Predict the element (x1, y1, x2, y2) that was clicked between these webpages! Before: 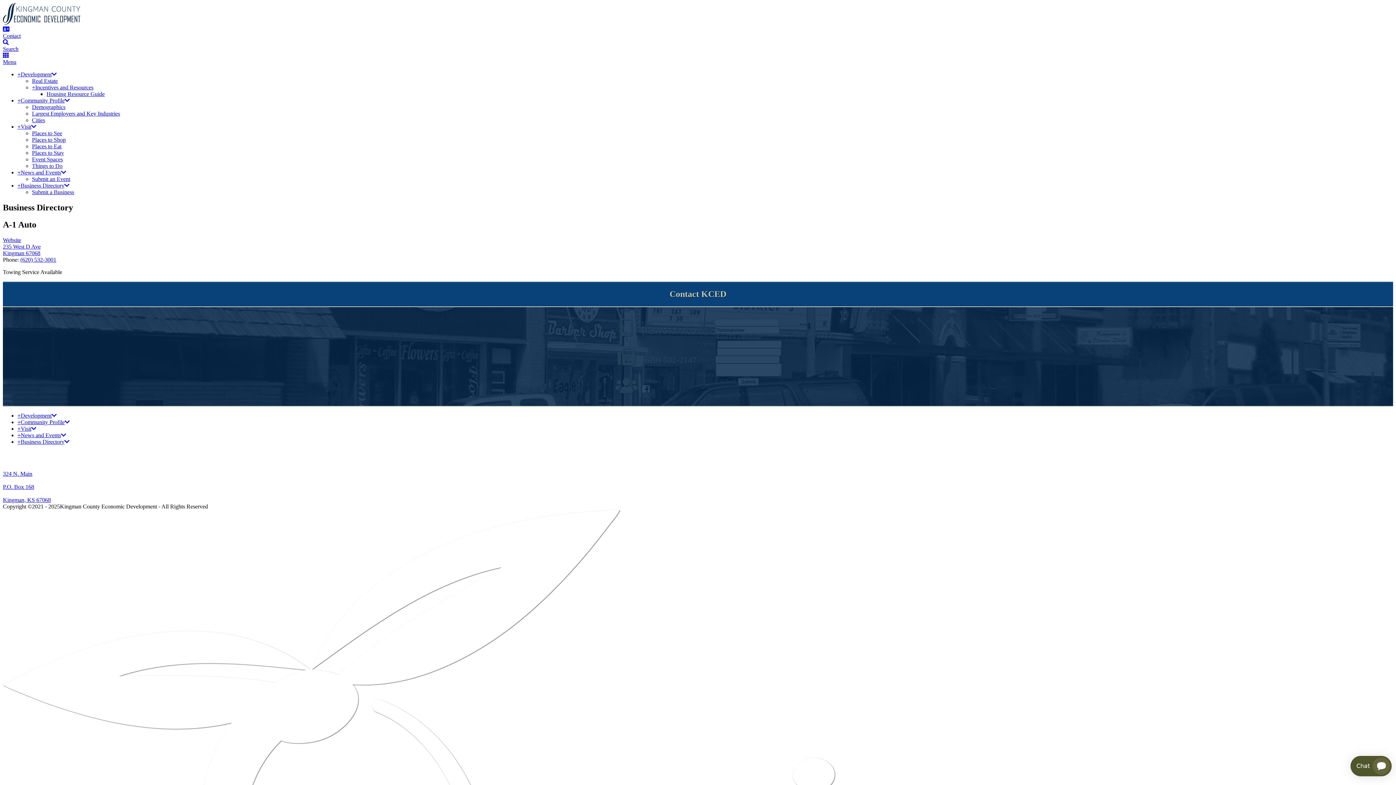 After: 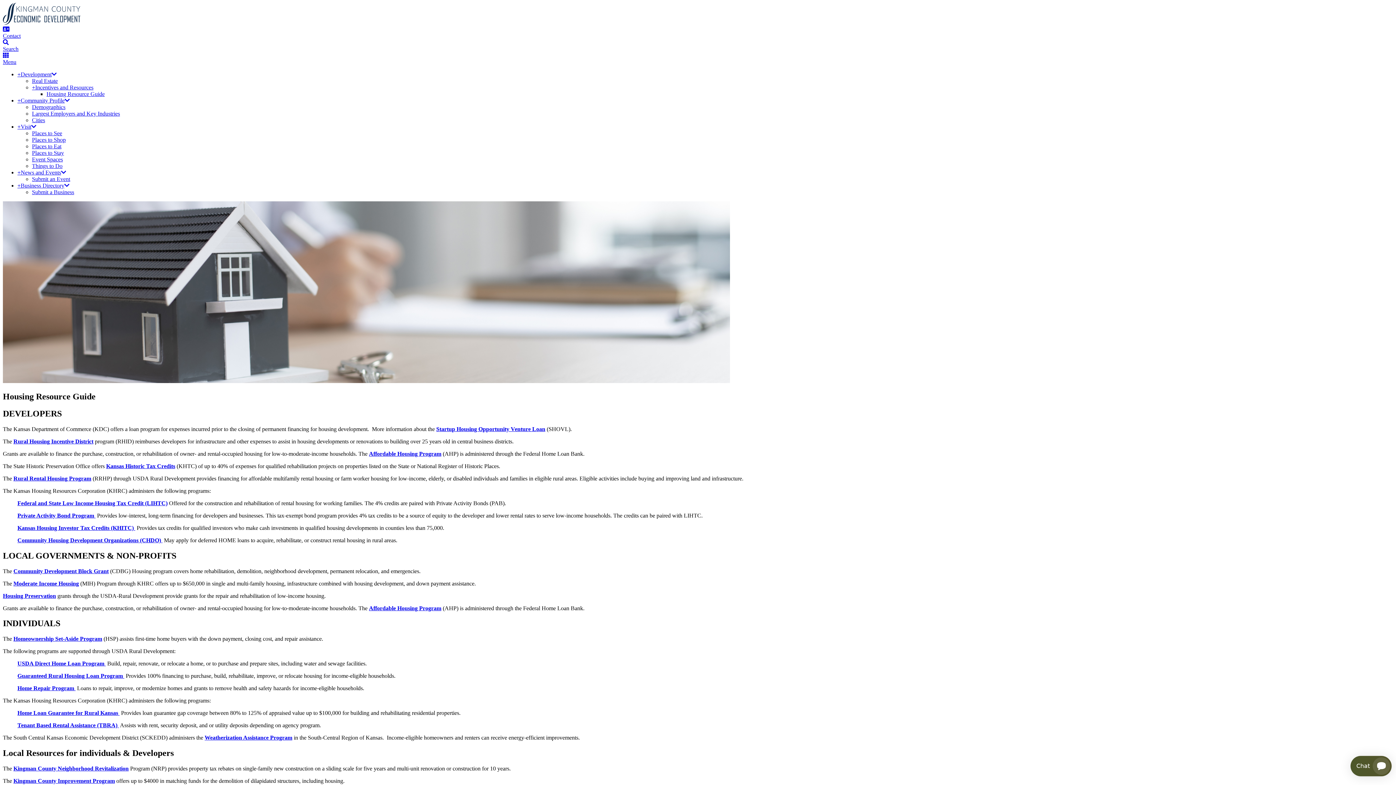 Action: bbox: (46, 90, 104, 97) label: Housing Resource Guide